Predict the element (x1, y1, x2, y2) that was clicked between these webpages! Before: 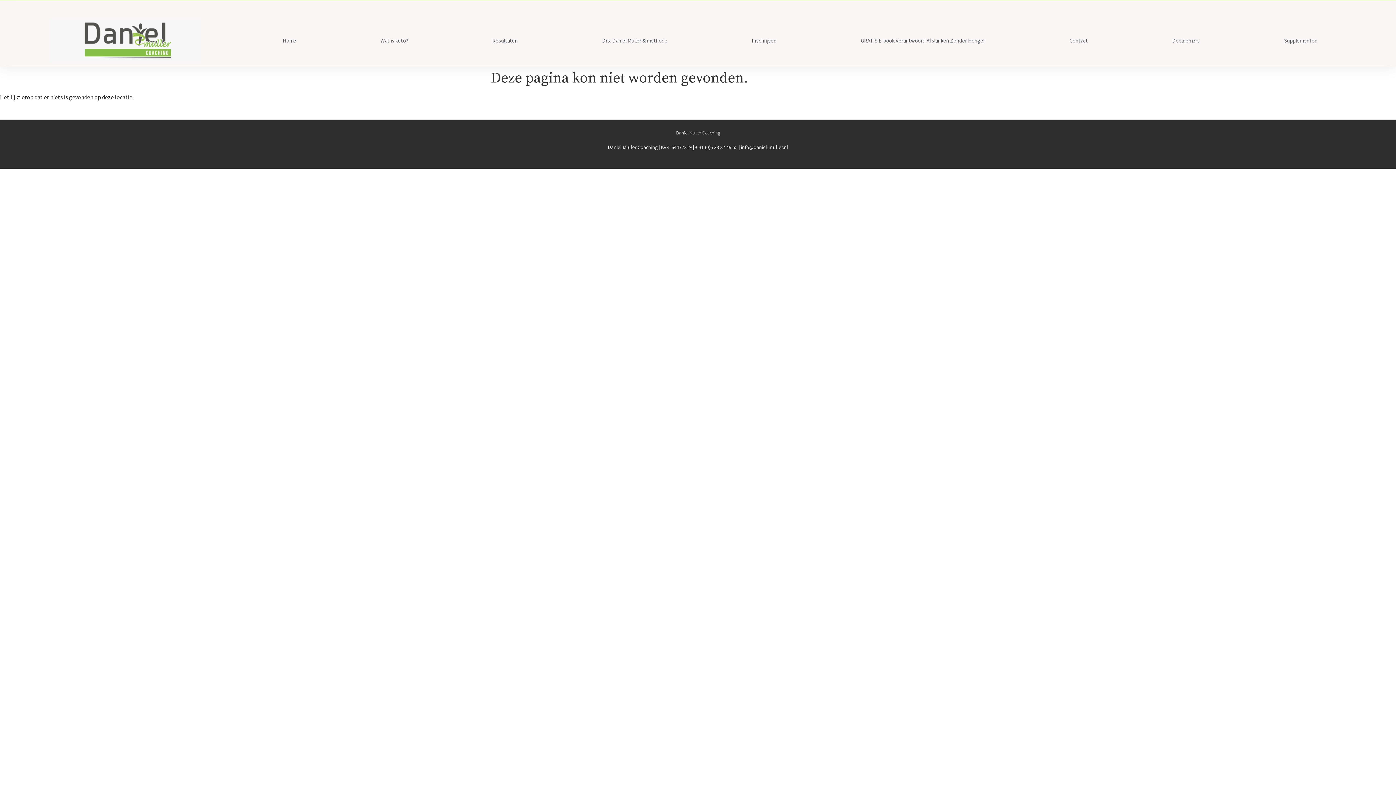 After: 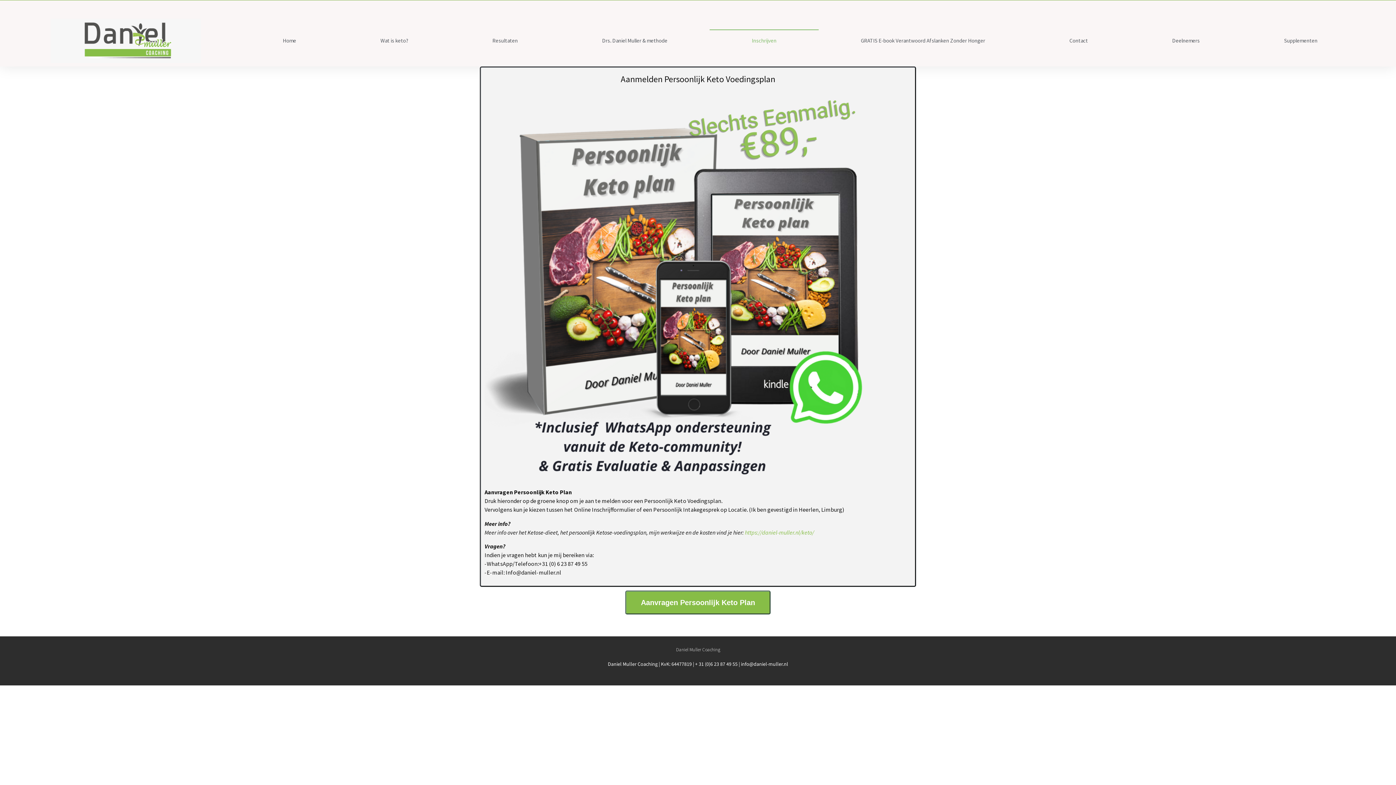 Action: bbox: (709, 29, 818, 52) label: Inschrijven